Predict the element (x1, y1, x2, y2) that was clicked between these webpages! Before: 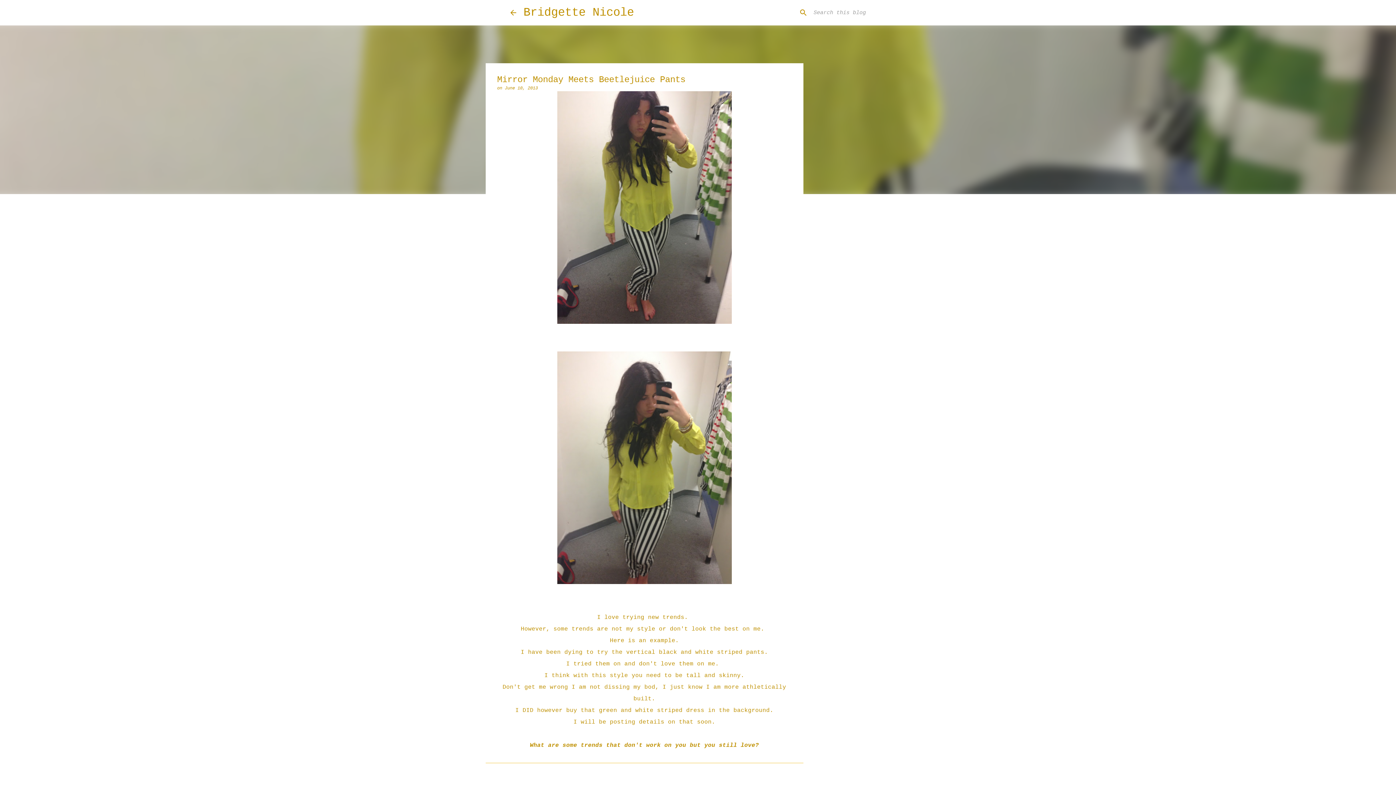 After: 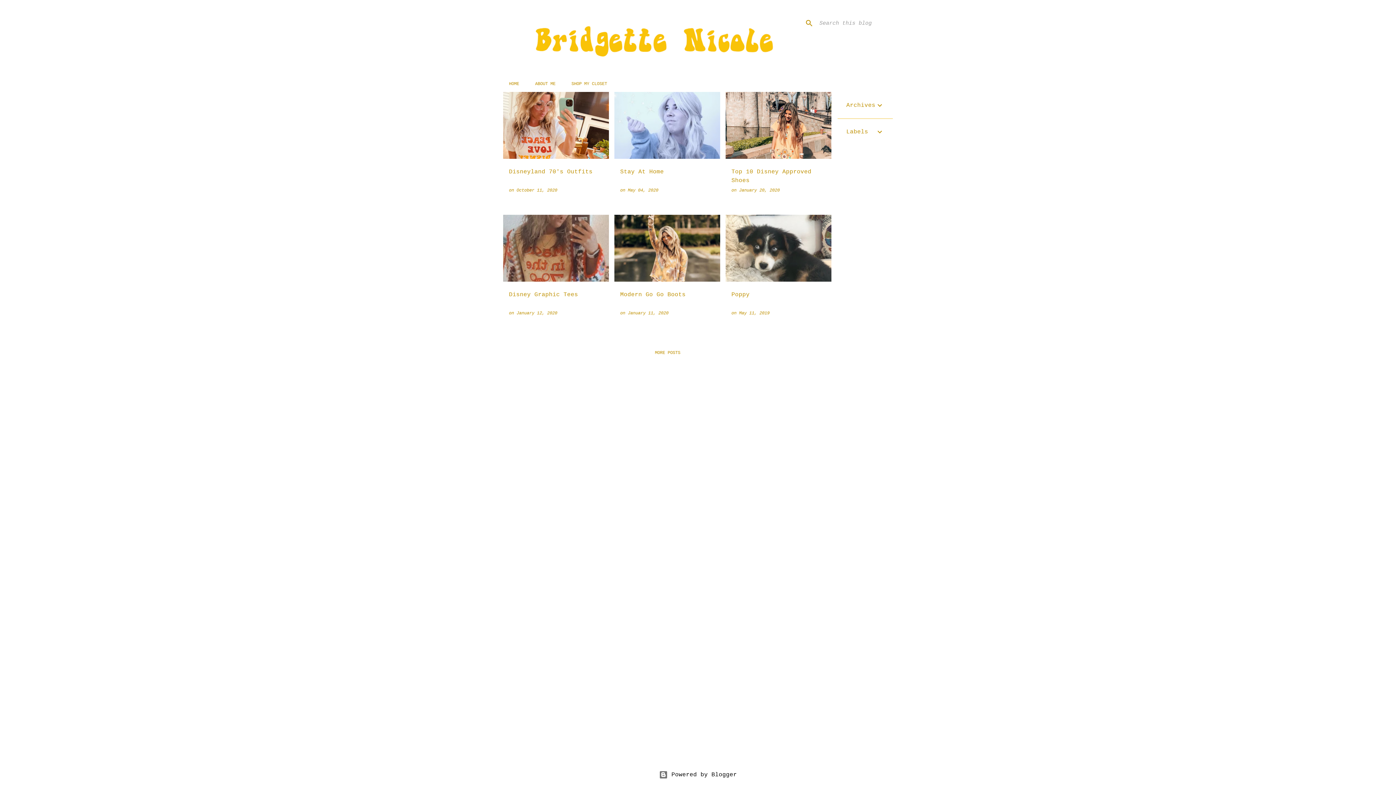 Action: bbox: (523, 5, 634, 19) label: Bridgette Nicole